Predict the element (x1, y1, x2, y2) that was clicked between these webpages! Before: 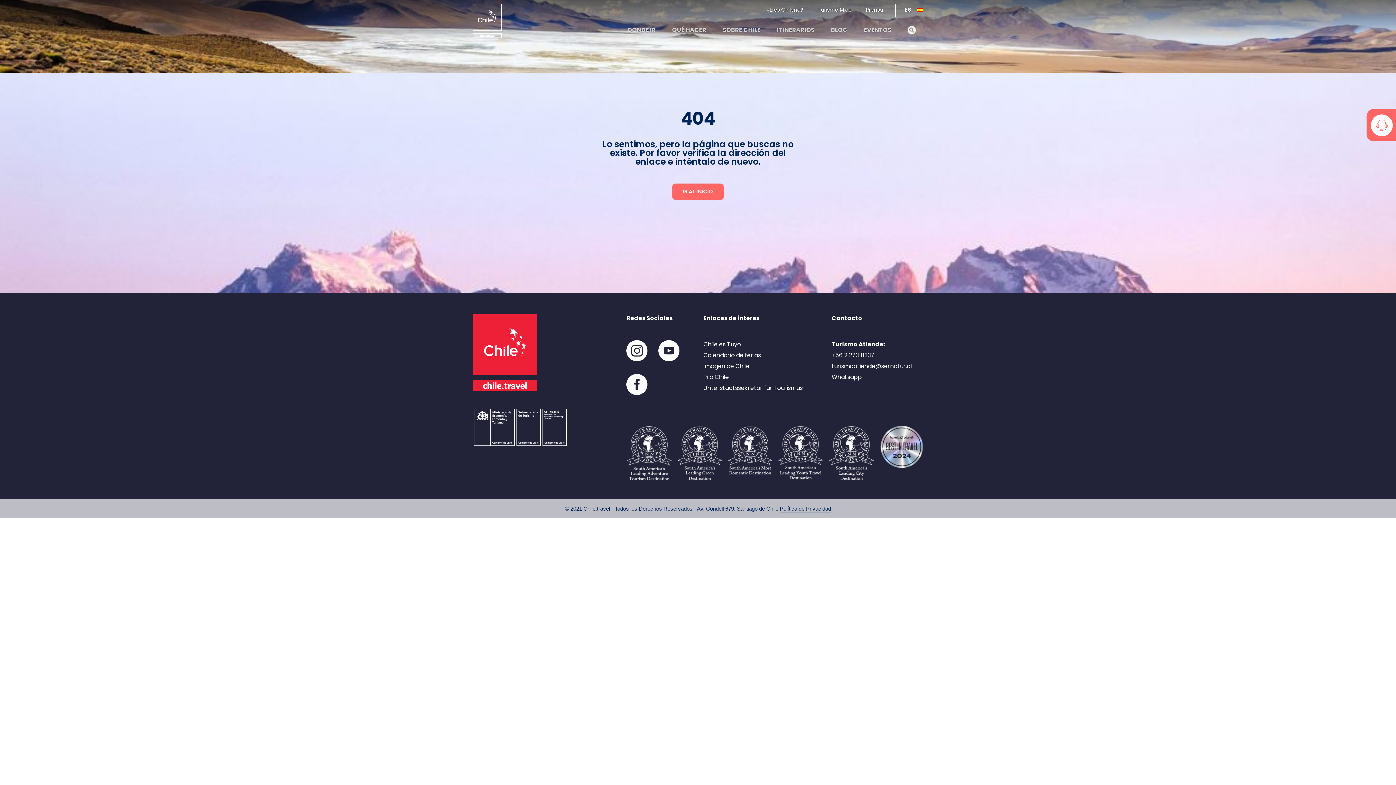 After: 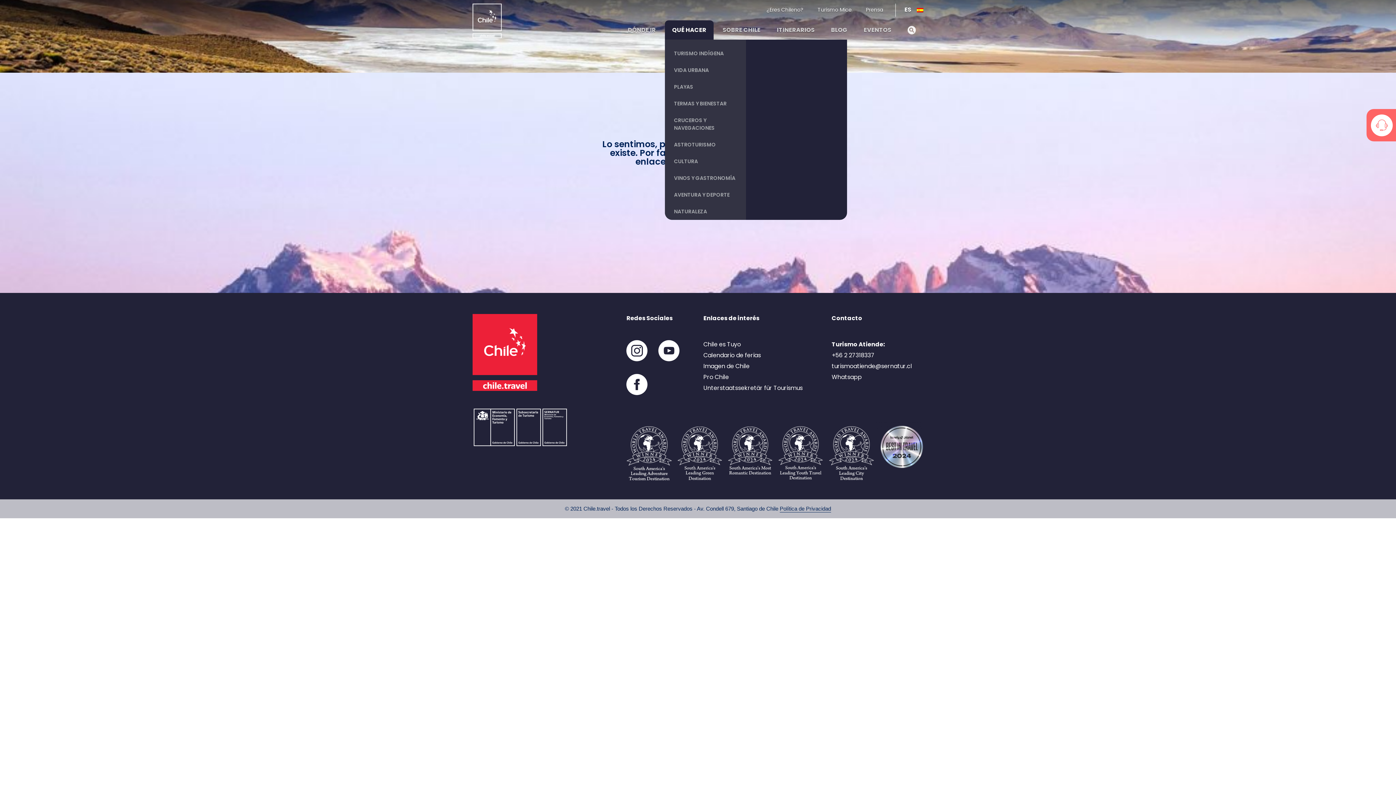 Action: bbox: (665, 20, 713, 40) label: QUÉ HACER